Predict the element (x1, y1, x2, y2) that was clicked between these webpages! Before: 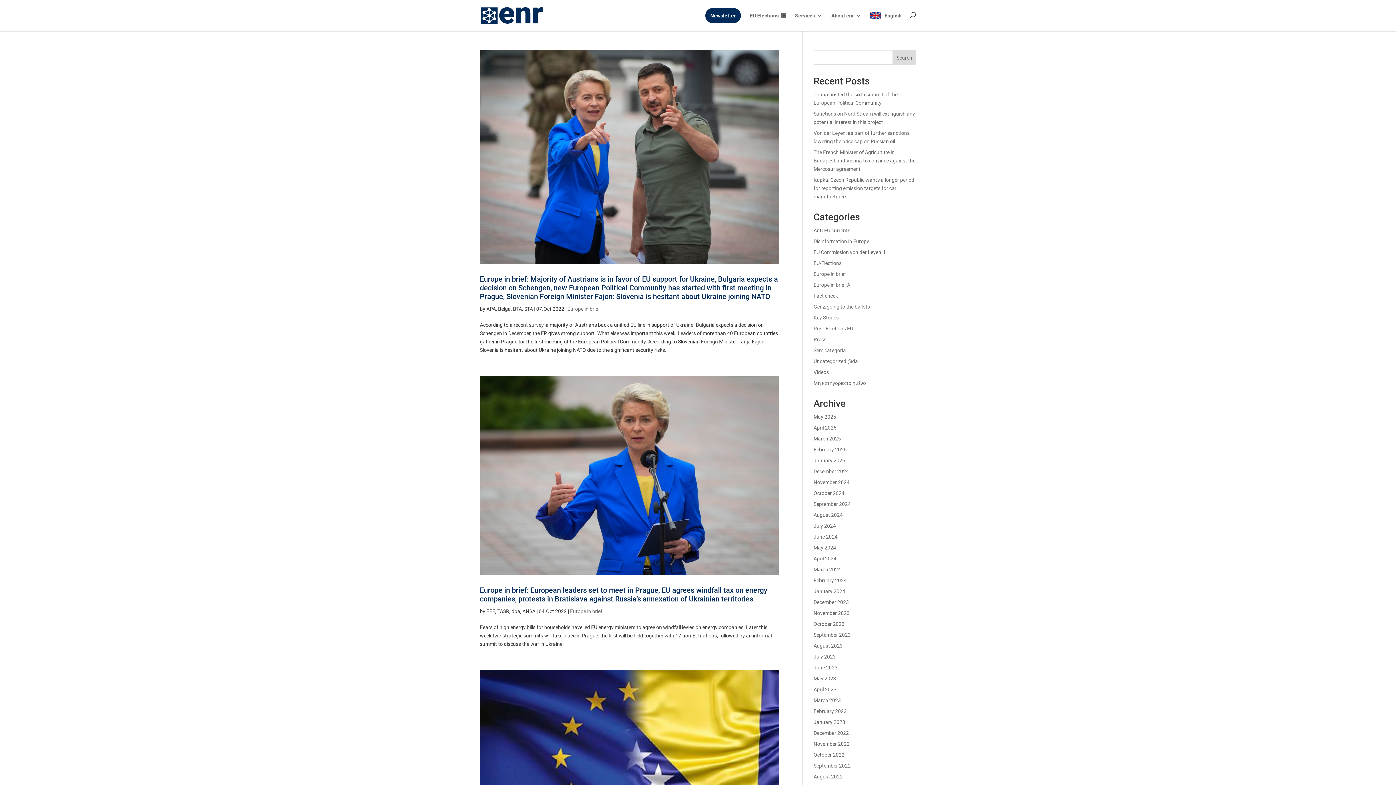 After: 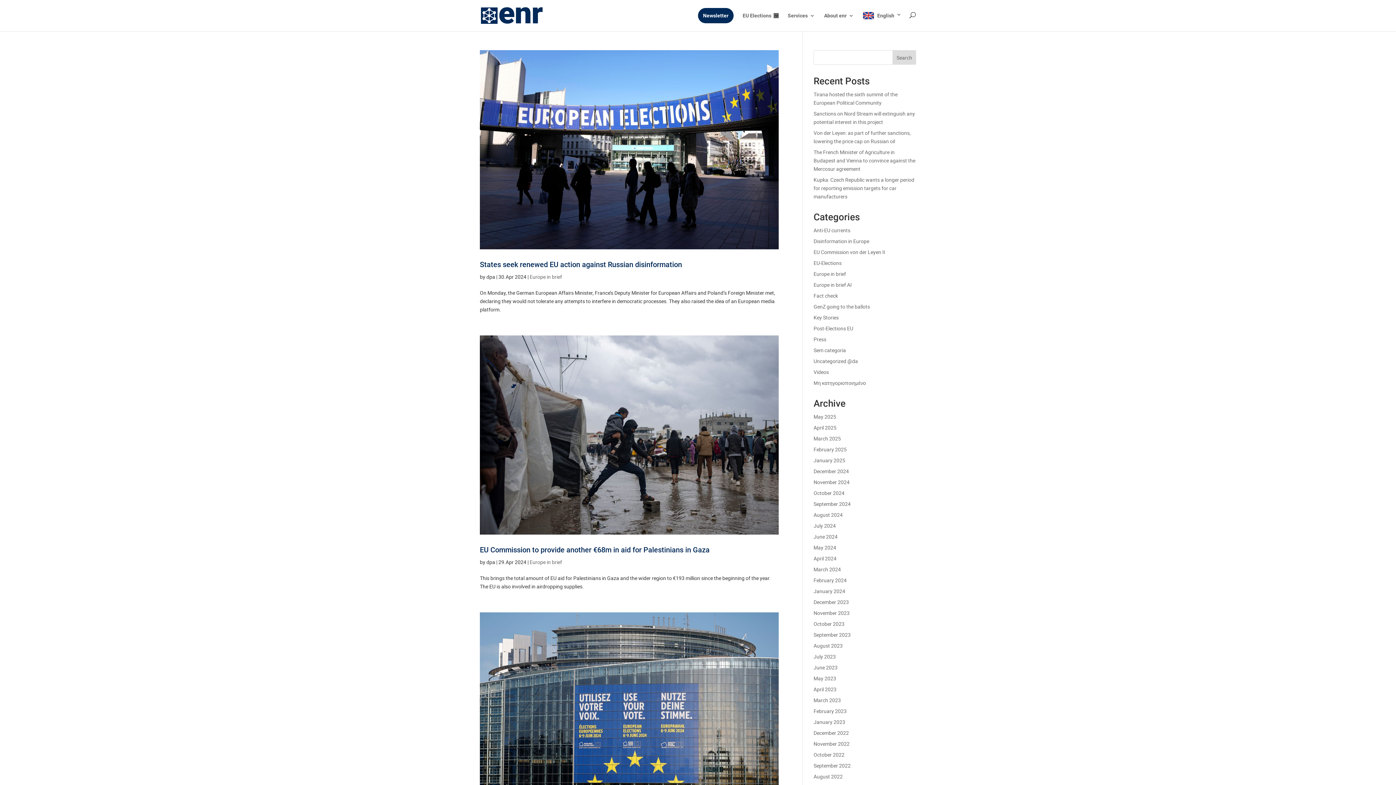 Action: label: April 2024 bbox: (813, 555, 836, 562)